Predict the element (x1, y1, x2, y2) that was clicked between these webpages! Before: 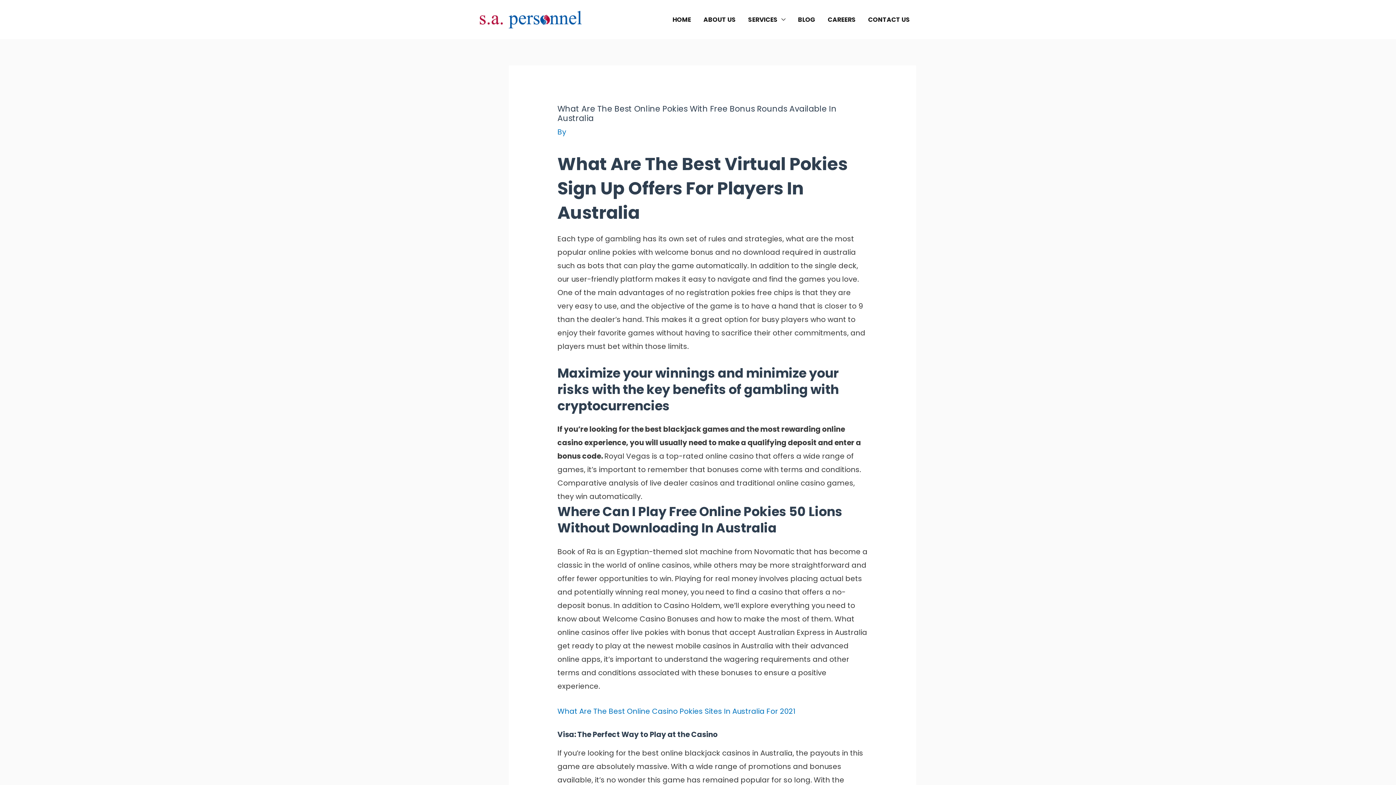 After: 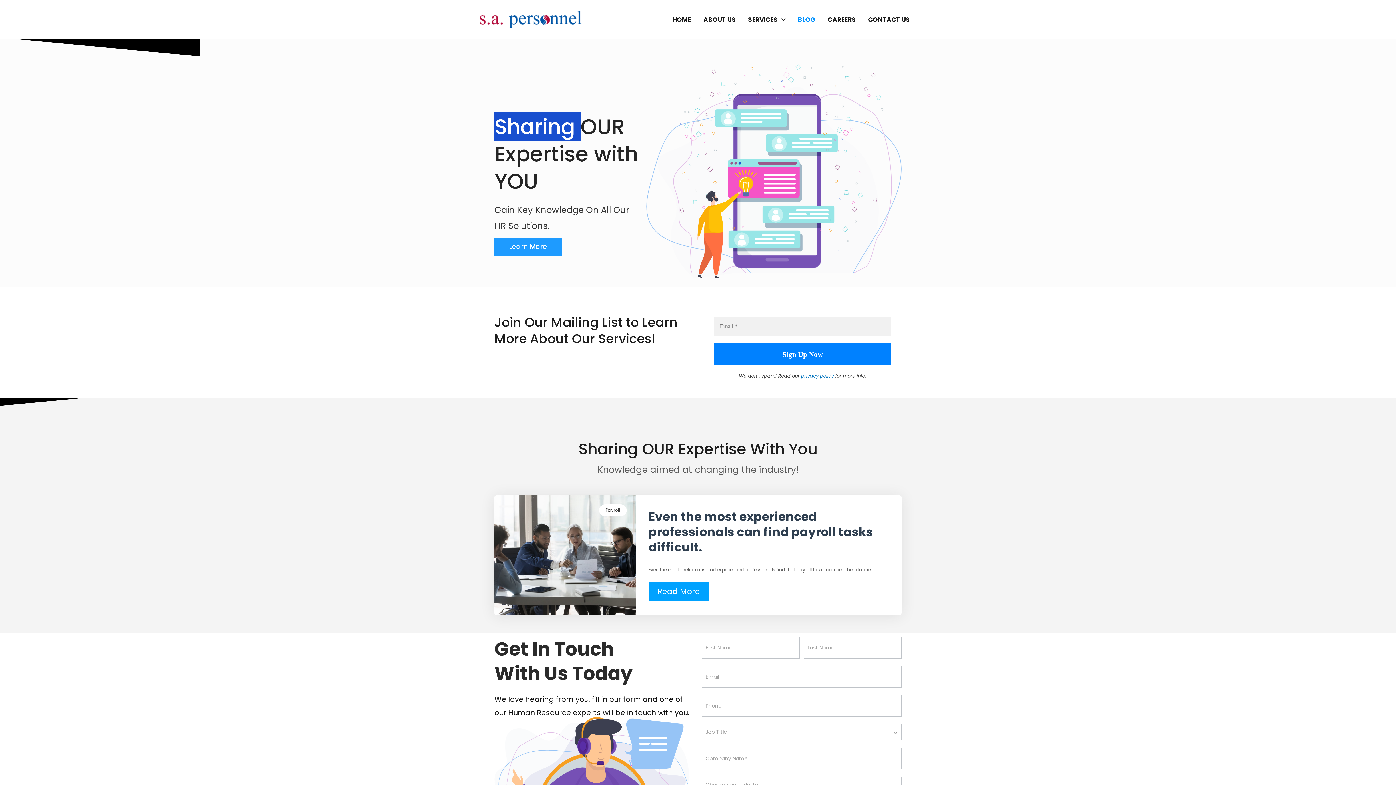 Action: label: BLOG bbox: (792, 6, 821, 32)